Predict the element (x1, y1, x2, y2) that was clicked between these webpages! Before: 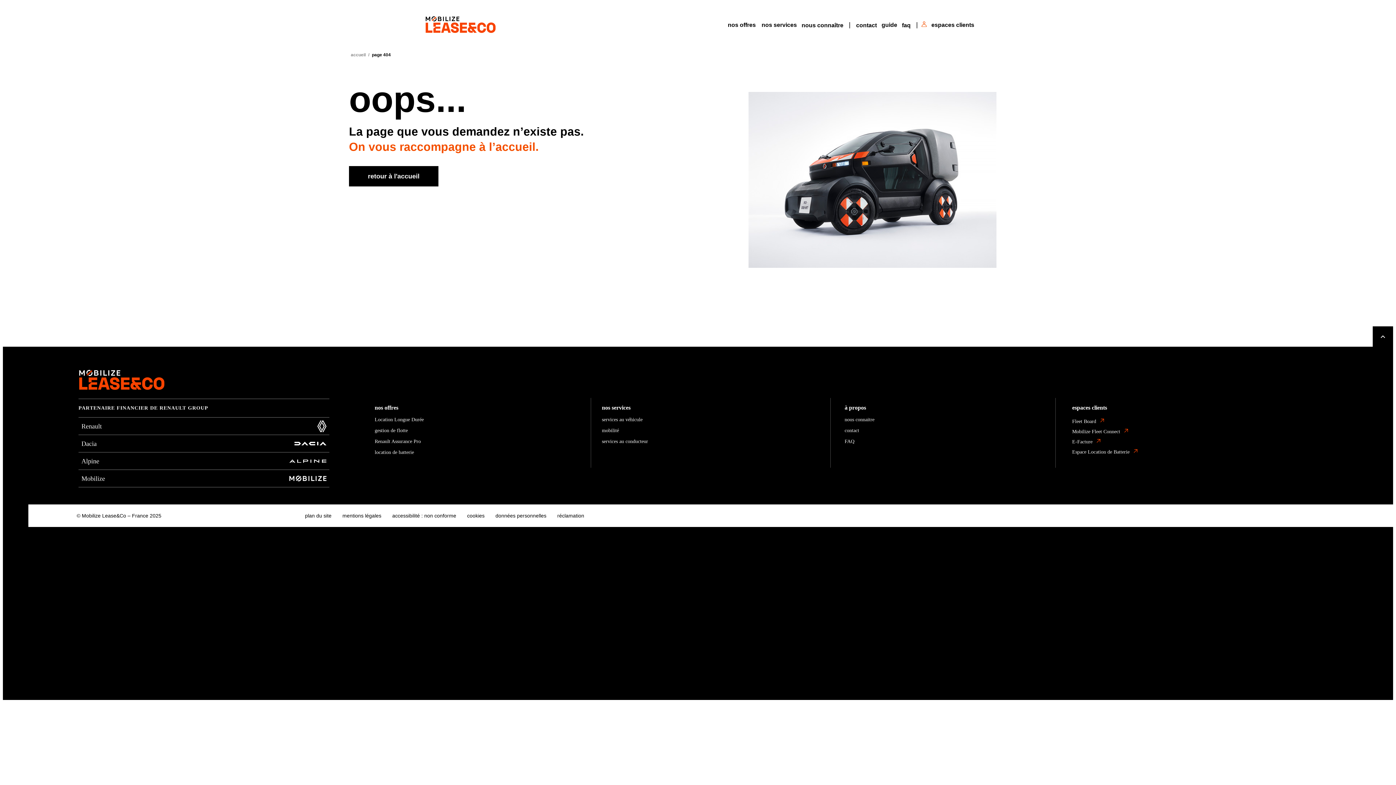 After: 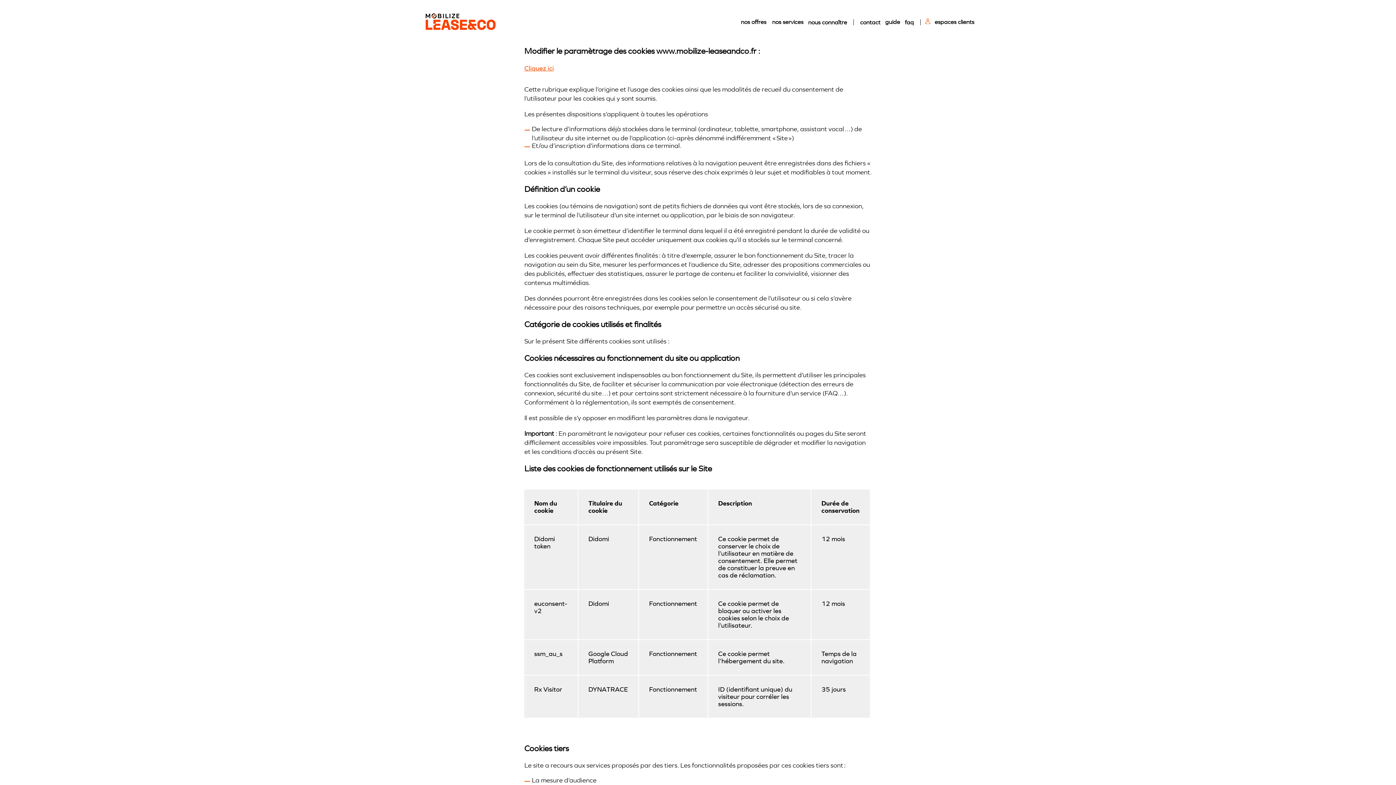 Action: label: cookies bbox: (467, 513, 484, 519)